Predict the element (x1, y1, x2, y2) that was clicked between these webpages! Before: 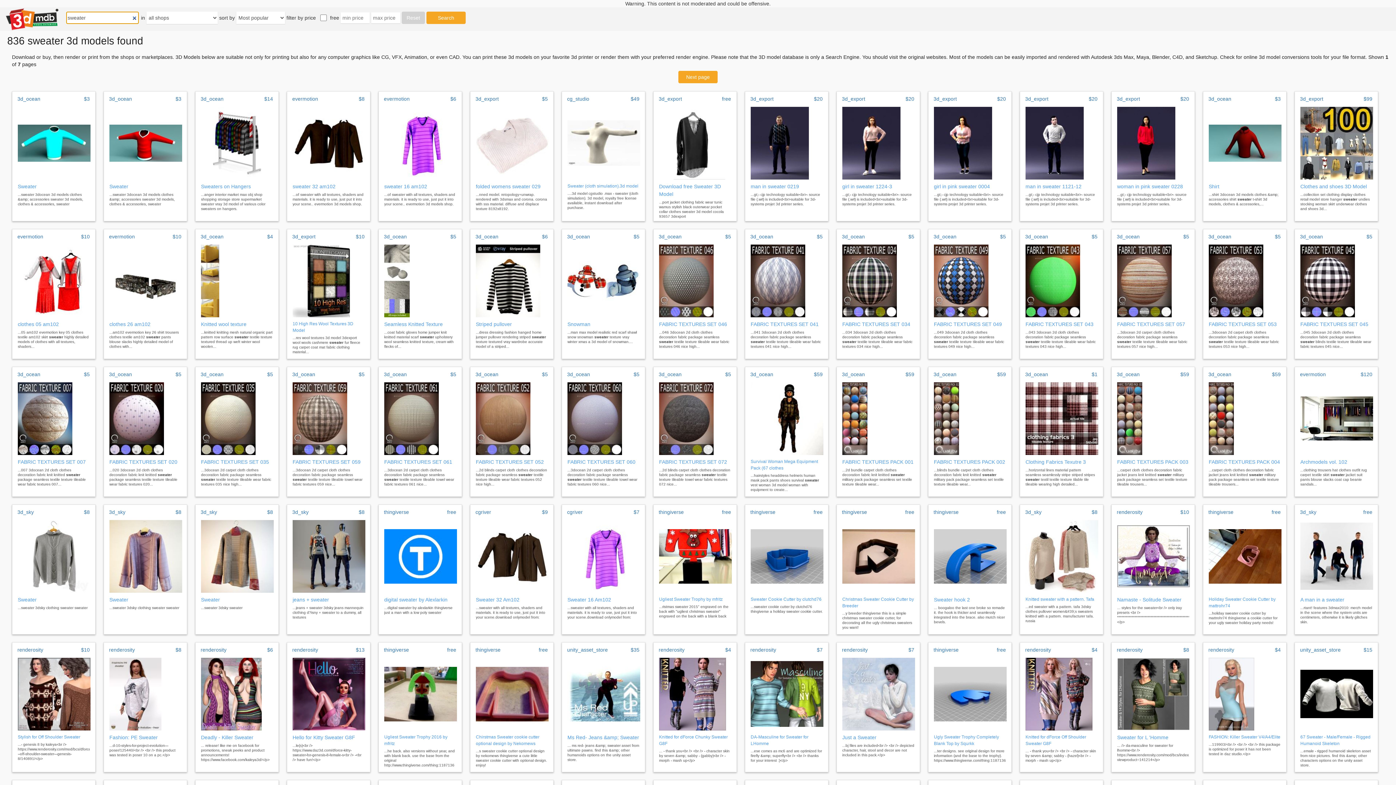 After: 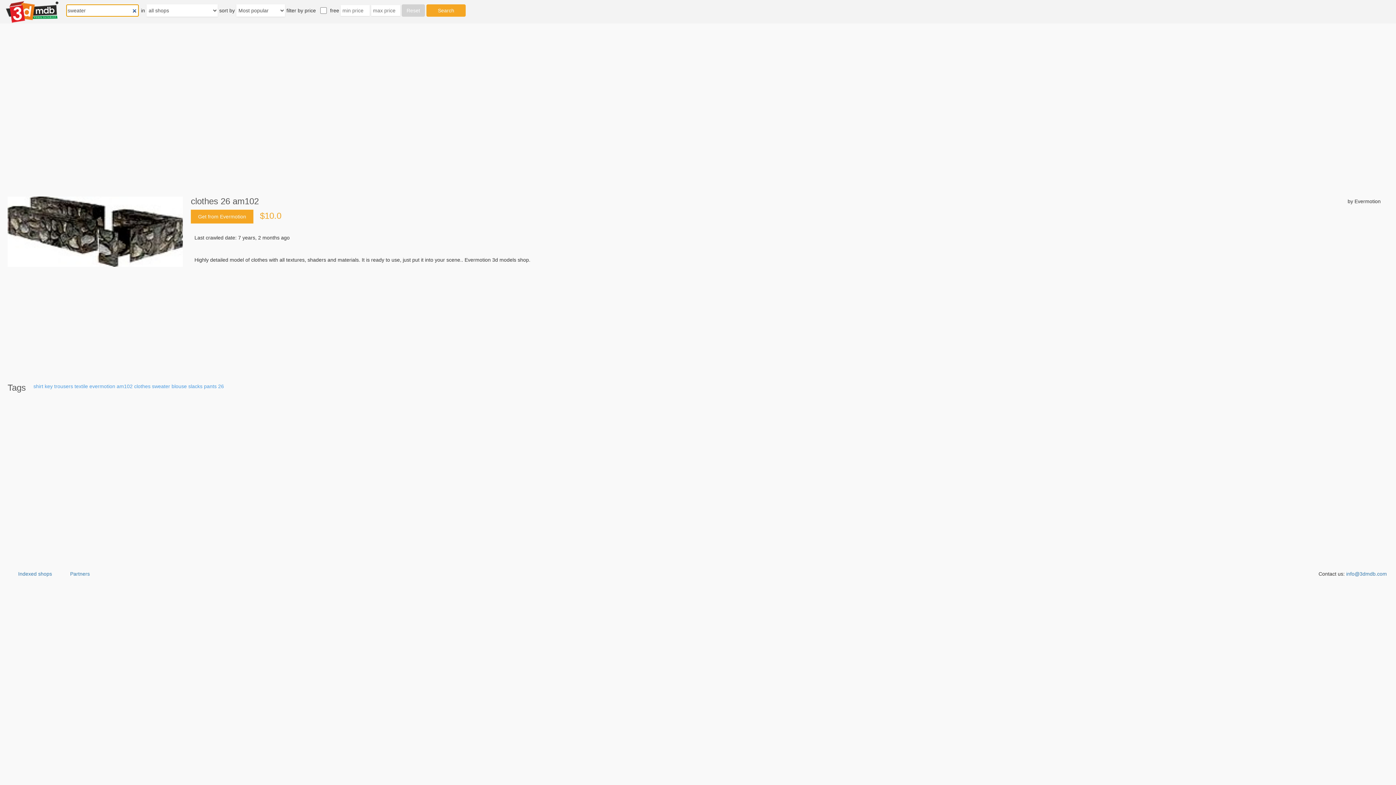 Action: bbox: (103, 229, 187, 359) label: evermotion
$10
clothes 26 am102
...am102 evermotion key 26 shirt trousers clothes textile am102 sweater pants blouse slacks highly detailed model of clothes with...